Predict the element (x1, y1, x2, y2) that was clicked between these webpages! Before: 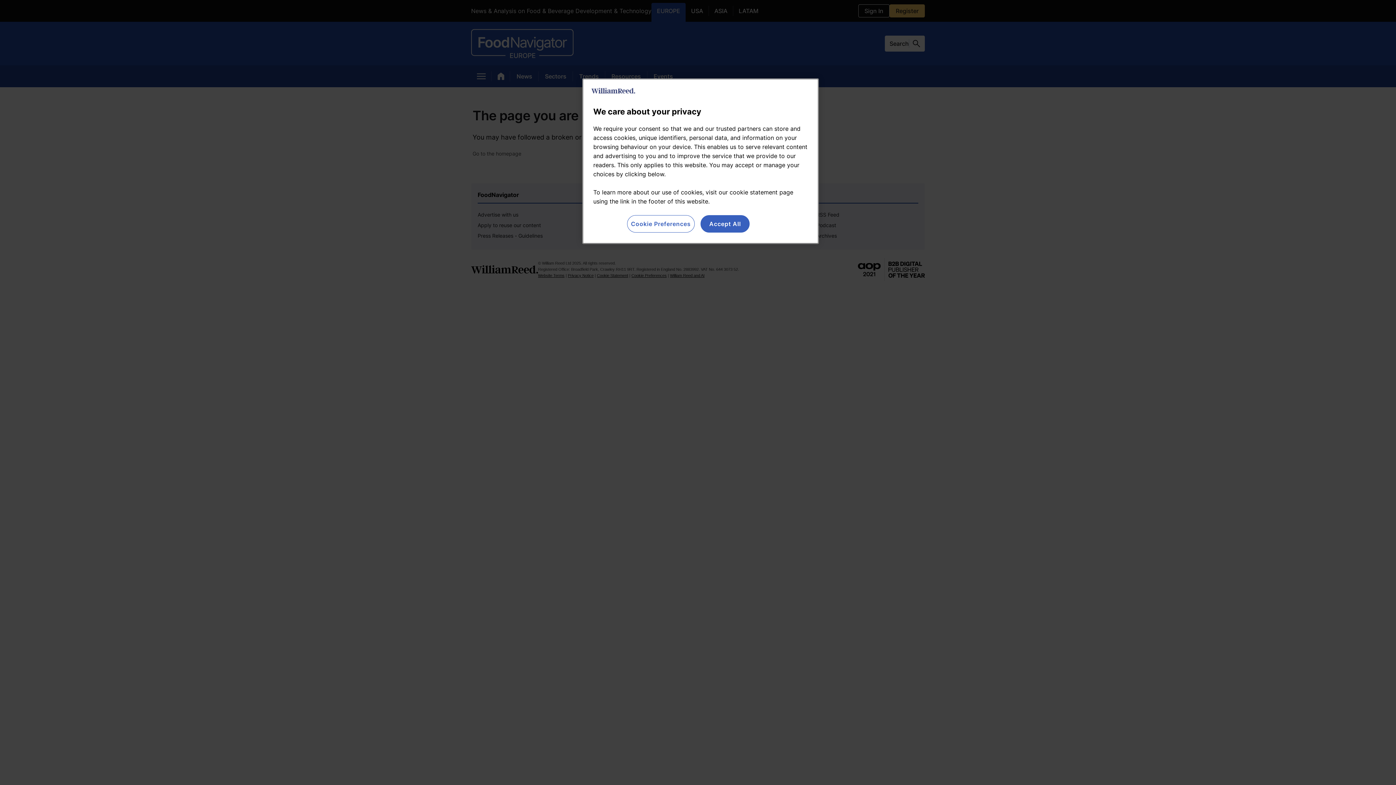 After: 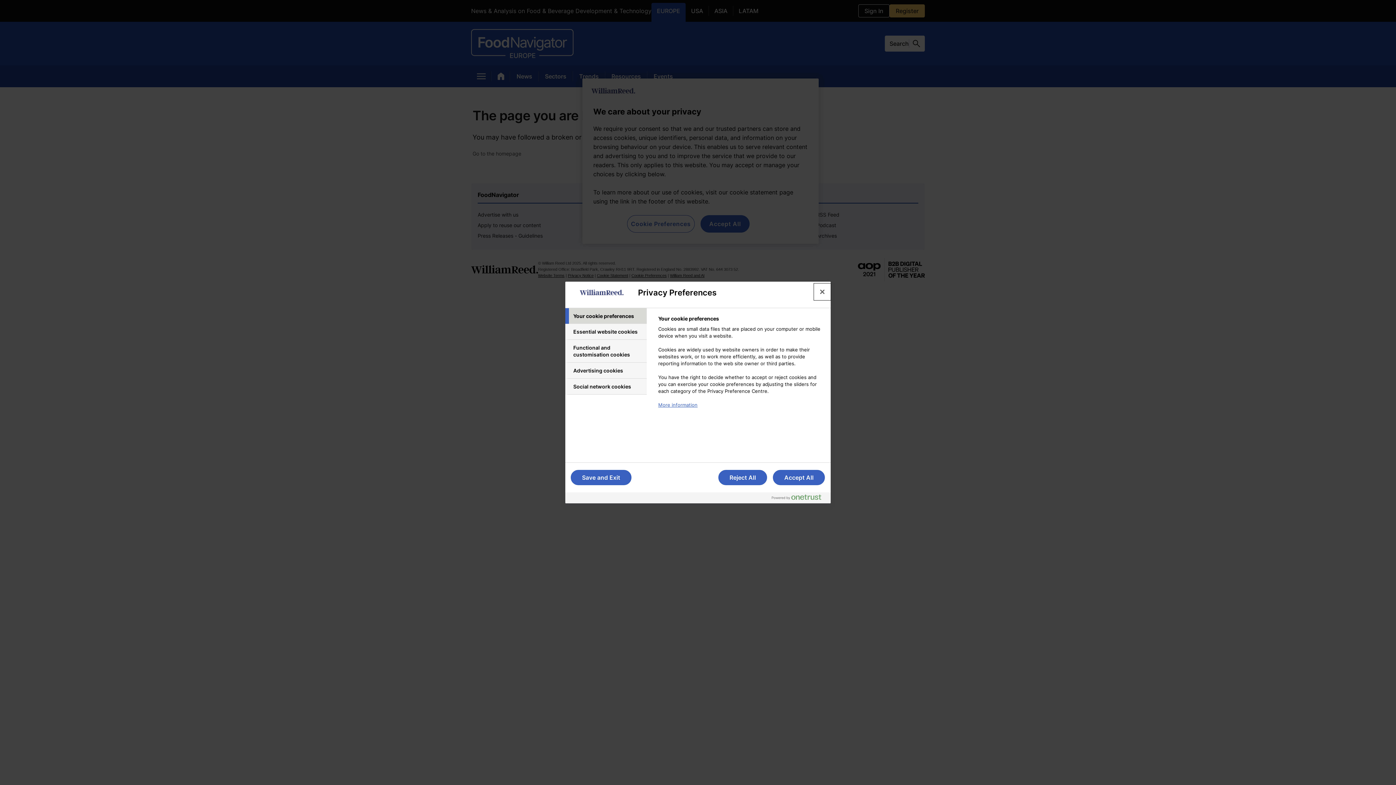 Action: label: Cookie Preferences bbox: (627, 215, 694, 232)